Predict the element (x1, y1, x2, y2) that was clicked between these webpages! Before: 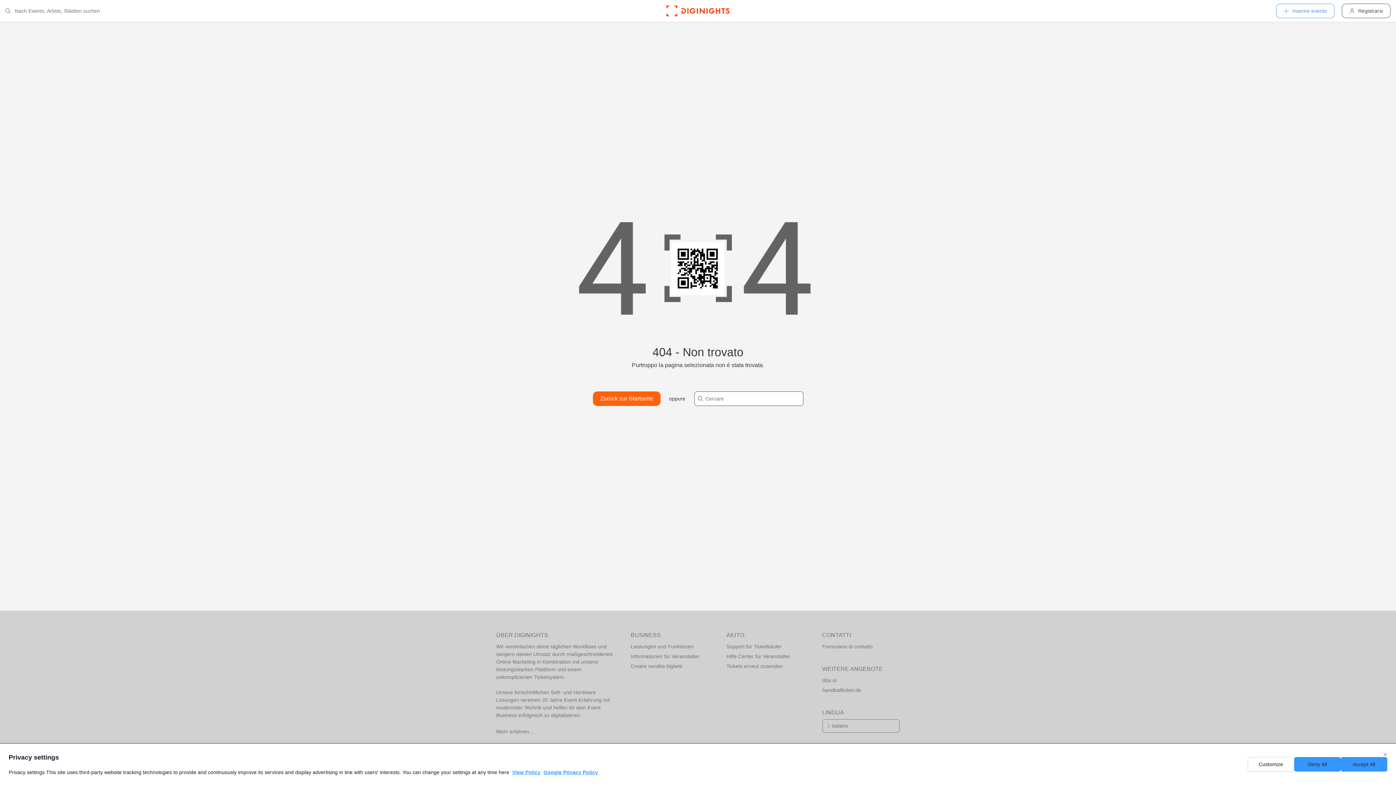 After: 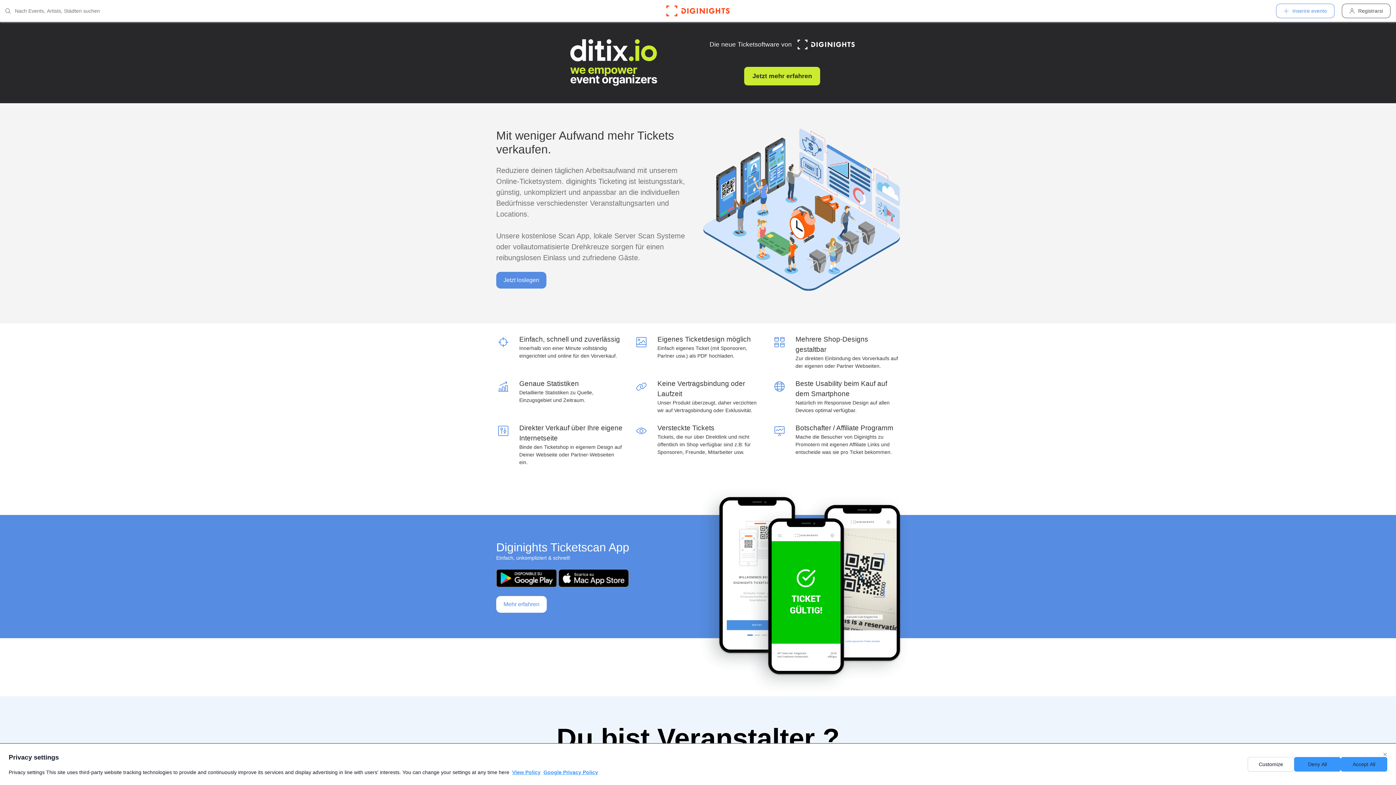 Action: label: Mehr erfahren ... bbox: (496, 727, 612, 737)